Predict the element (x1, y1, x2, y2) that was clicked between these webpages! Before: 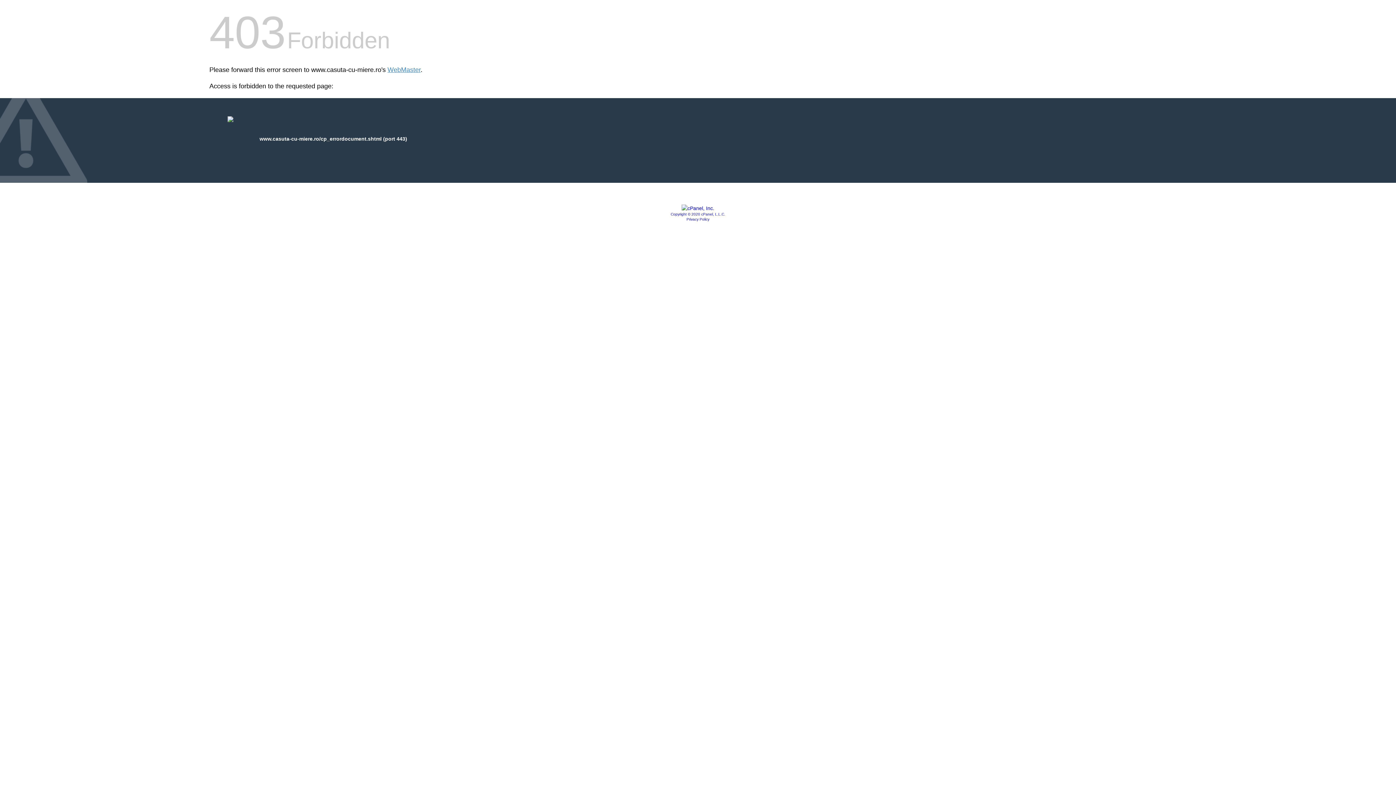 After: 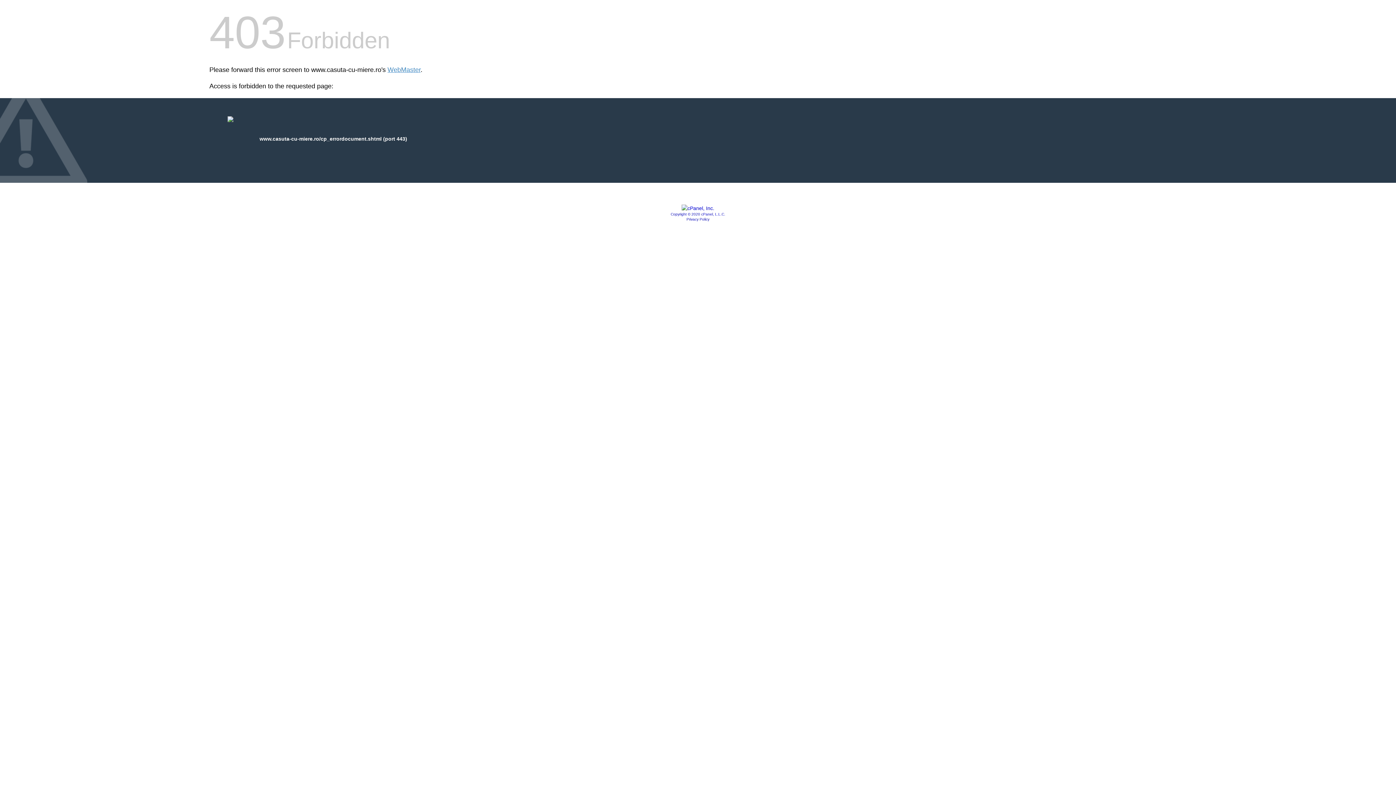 Action: bbox: (670, 212, 725, 216) label: Copyright © 2020 cPanel, L.L.C.